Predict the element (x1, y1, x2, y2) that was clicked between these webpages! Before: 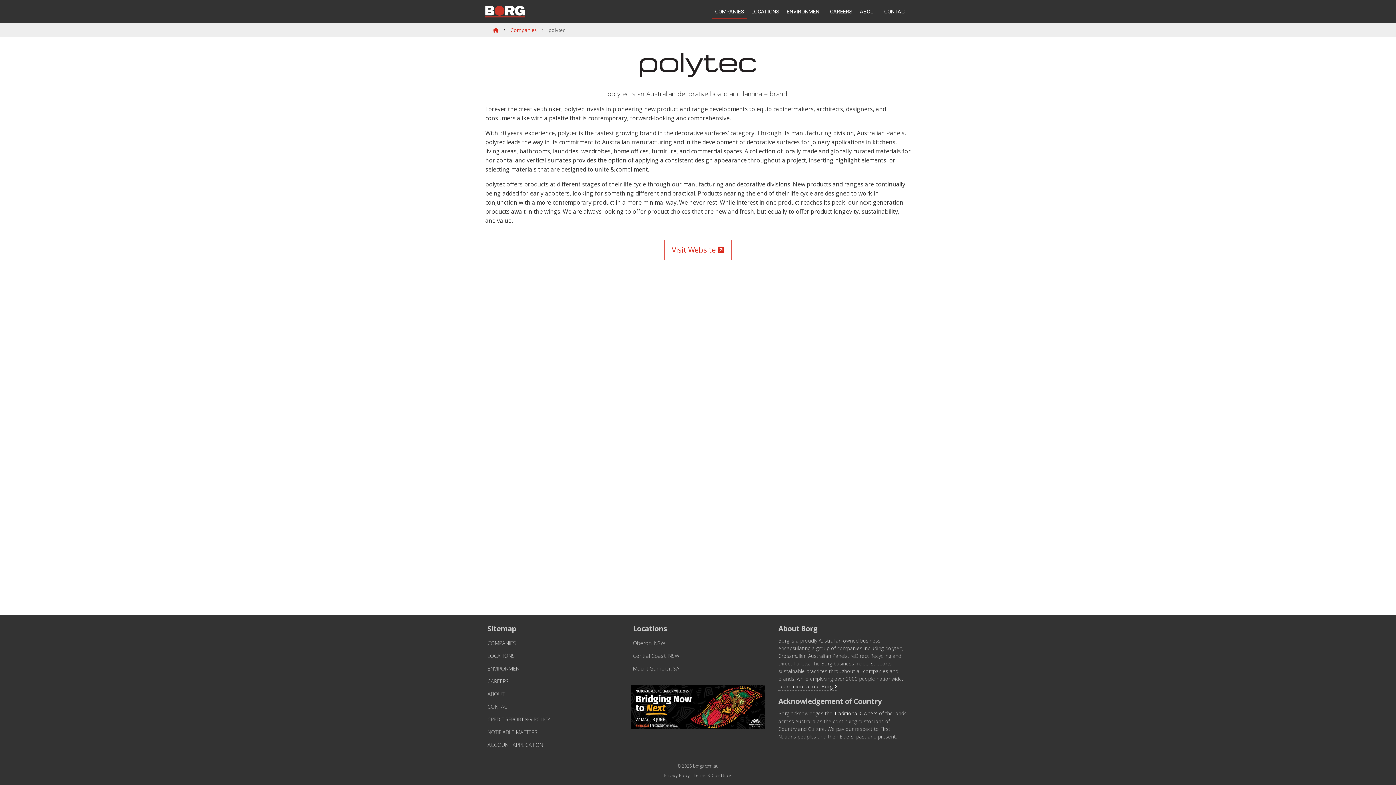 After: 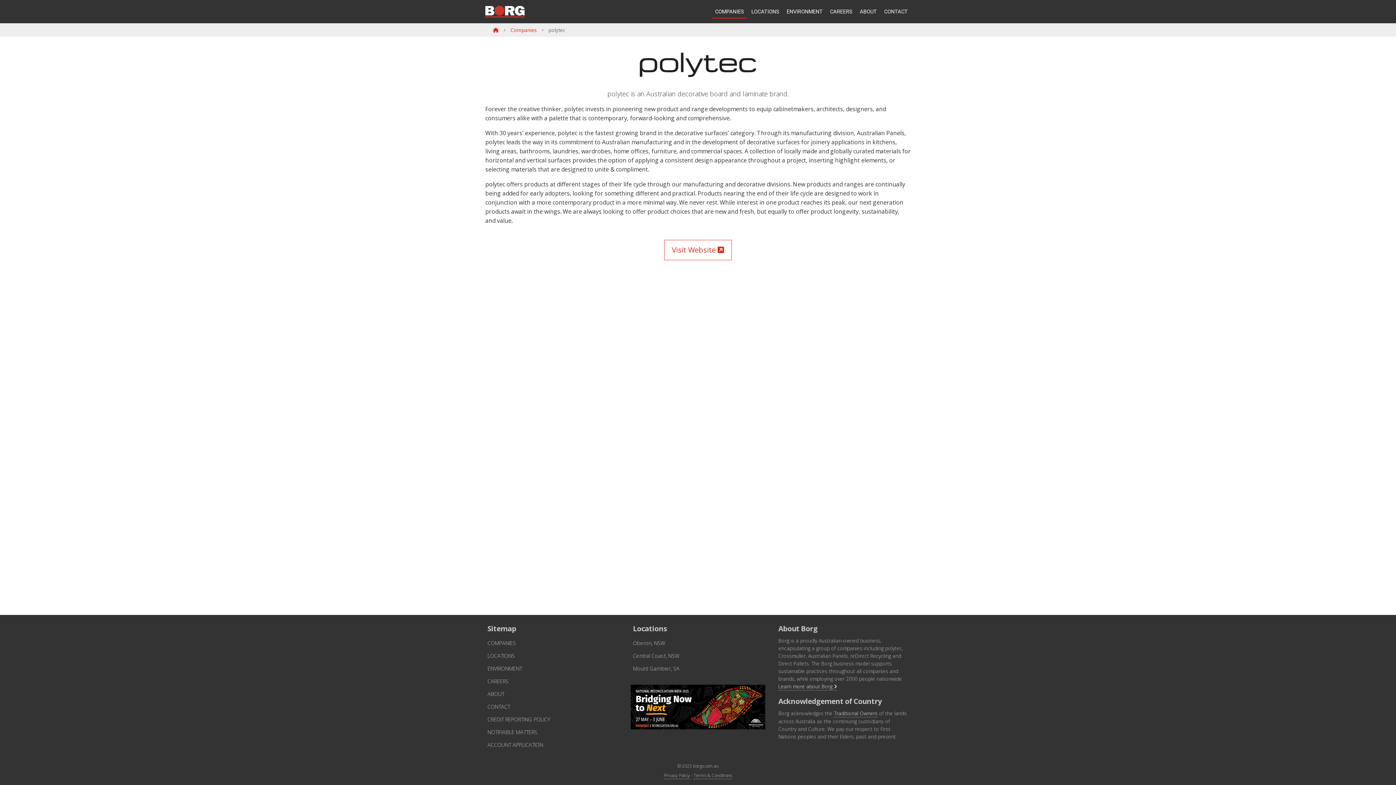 Action: bbox: (630, 682, 765, 732)